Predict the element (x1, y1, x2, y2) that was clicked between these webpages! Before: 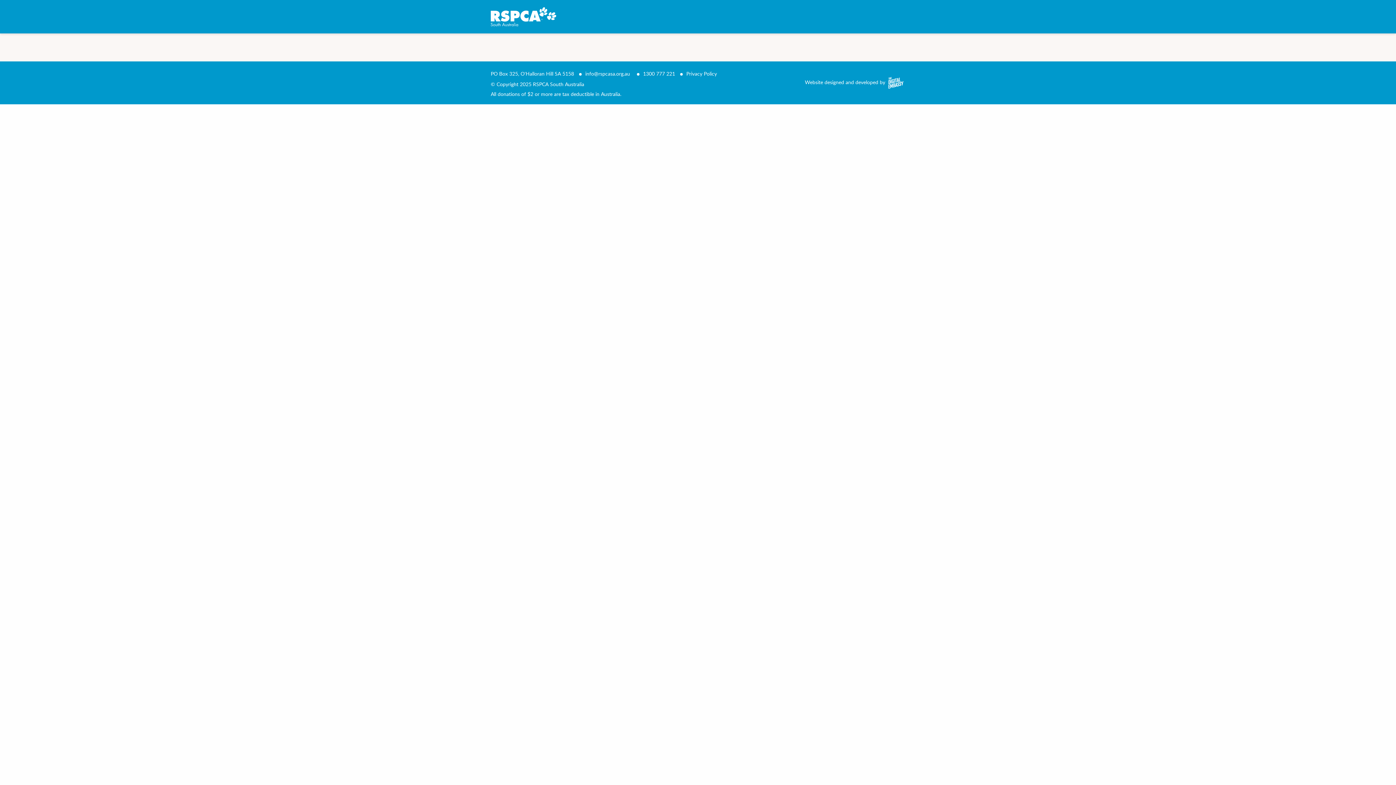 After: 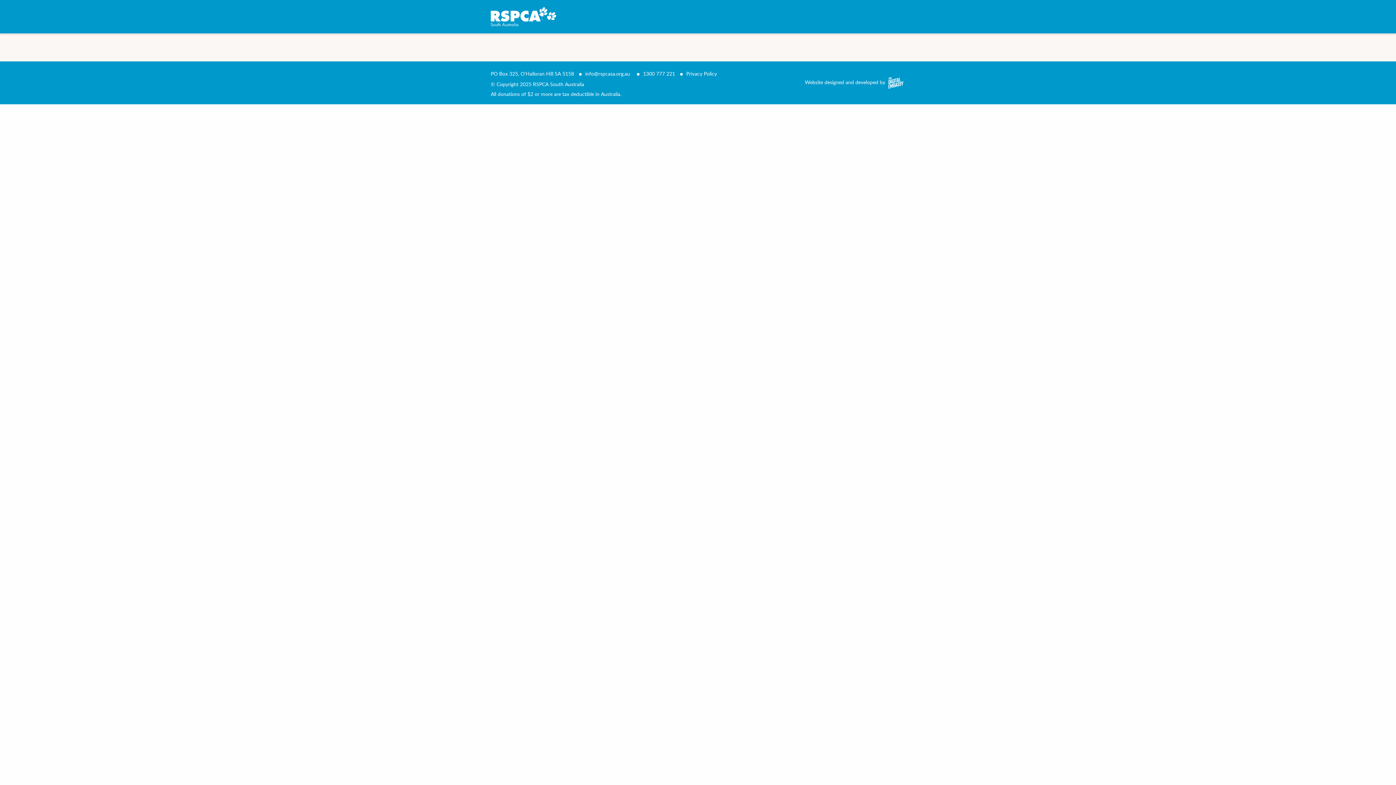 Action: bbox: (886, 75, 903, 90)